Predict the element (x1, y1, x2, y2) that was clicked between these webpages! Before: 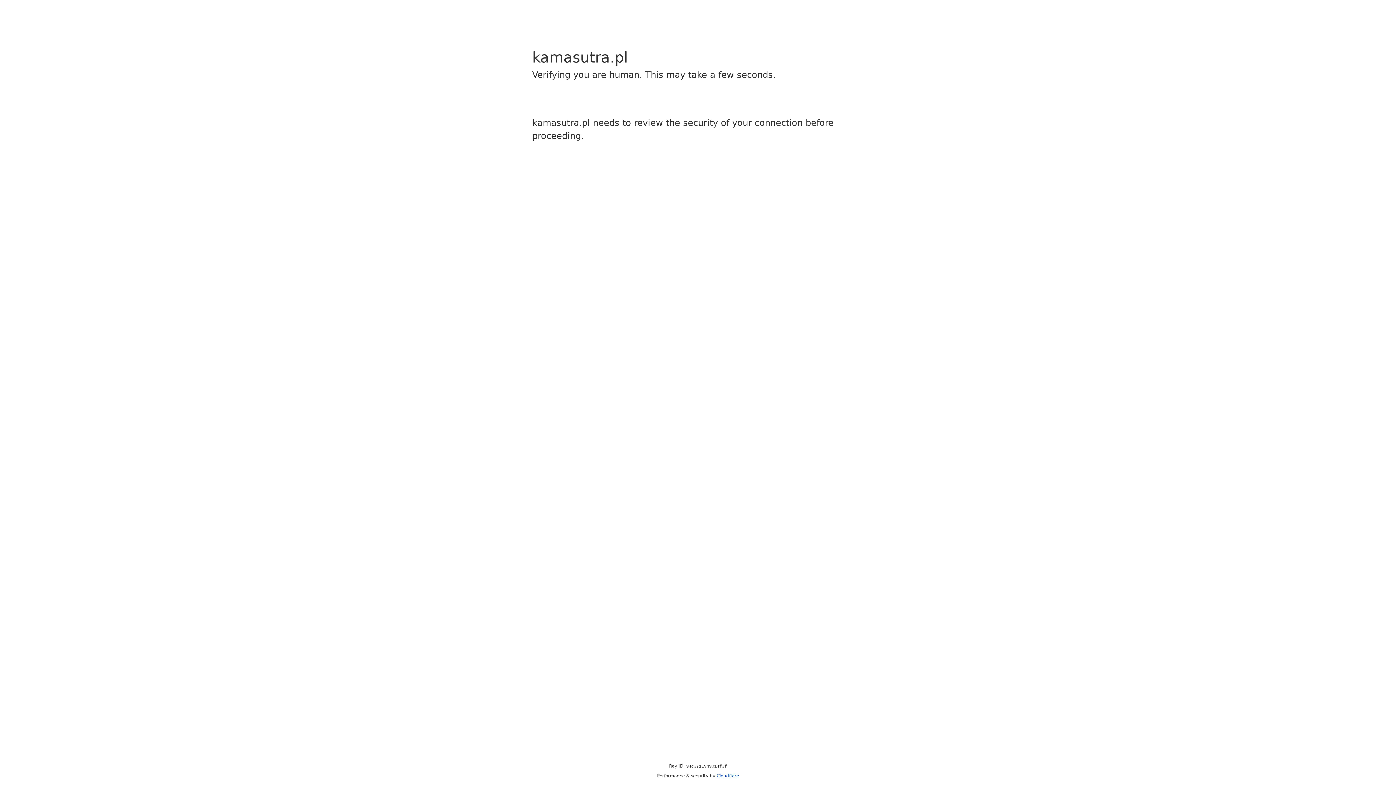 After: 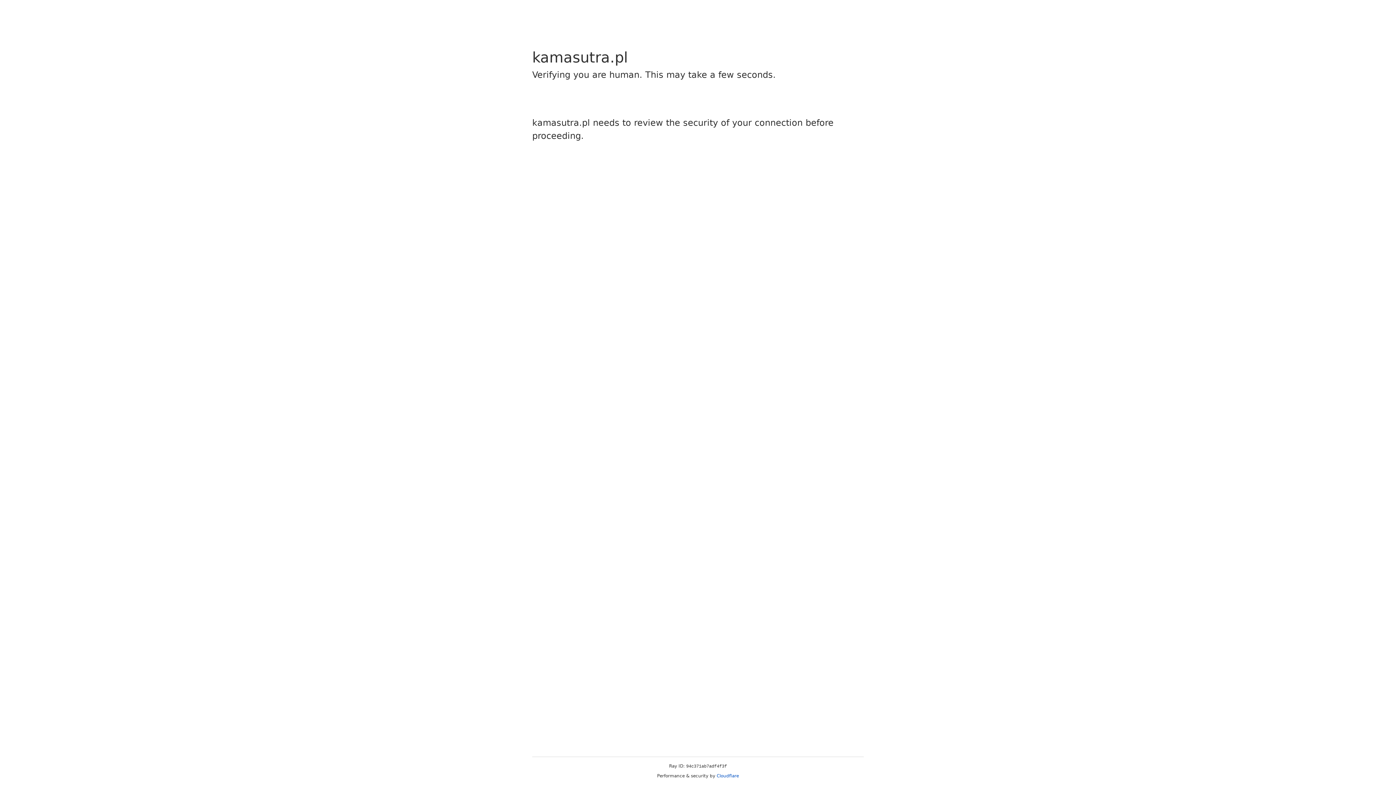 Action: bbox: (716, 773, 739, 778) label: Cloudflare